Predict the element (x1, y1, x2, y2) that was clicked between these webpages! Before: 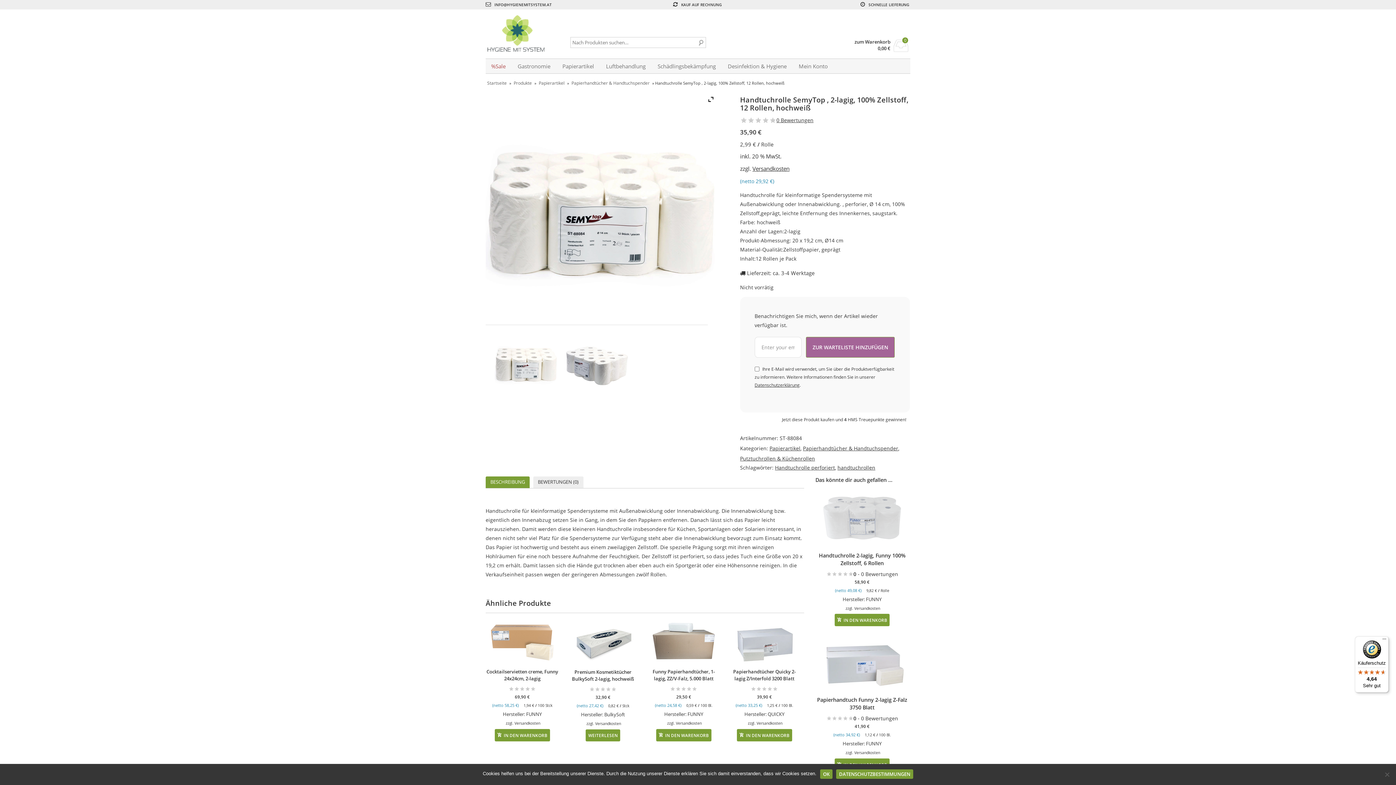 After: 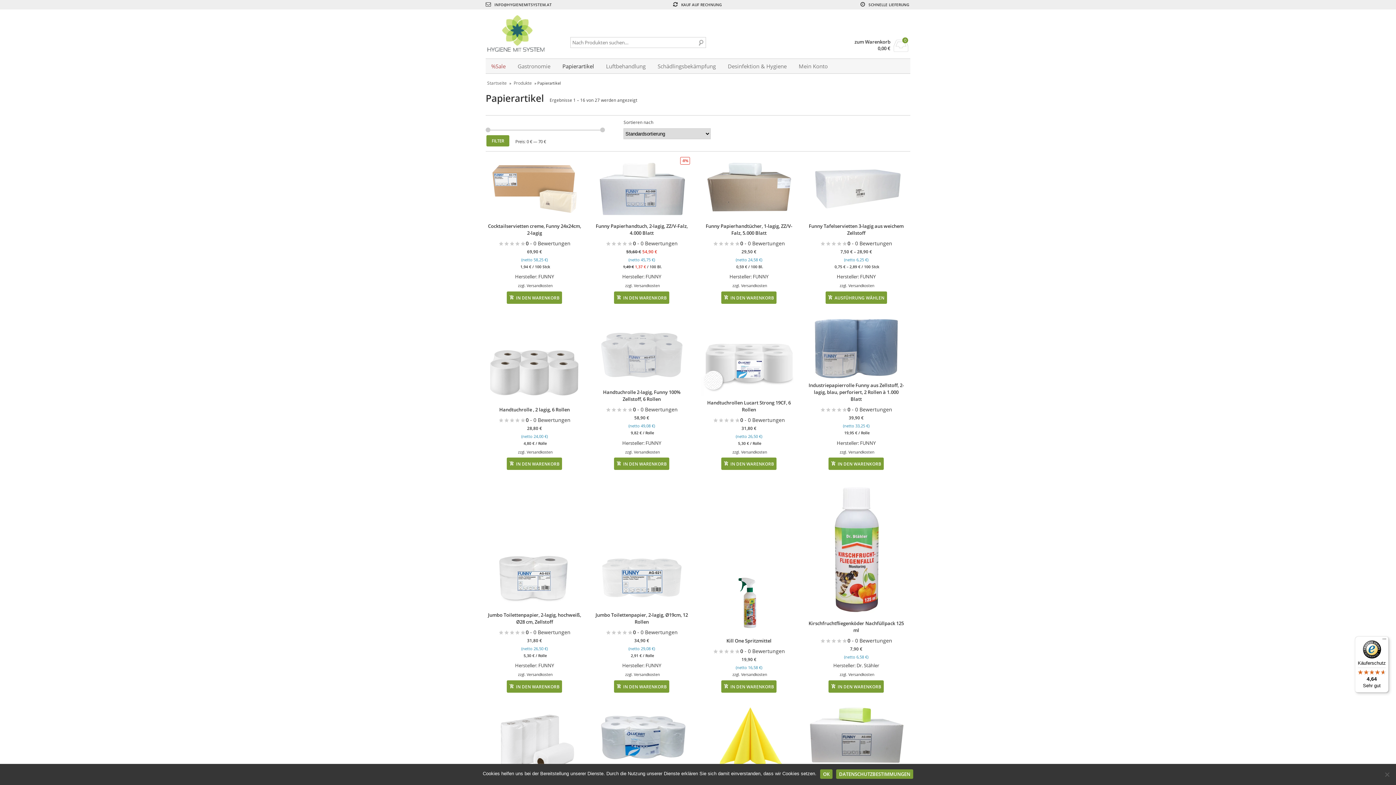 Action: label: Papierartikel bbox: (769, 445, 800, 451)